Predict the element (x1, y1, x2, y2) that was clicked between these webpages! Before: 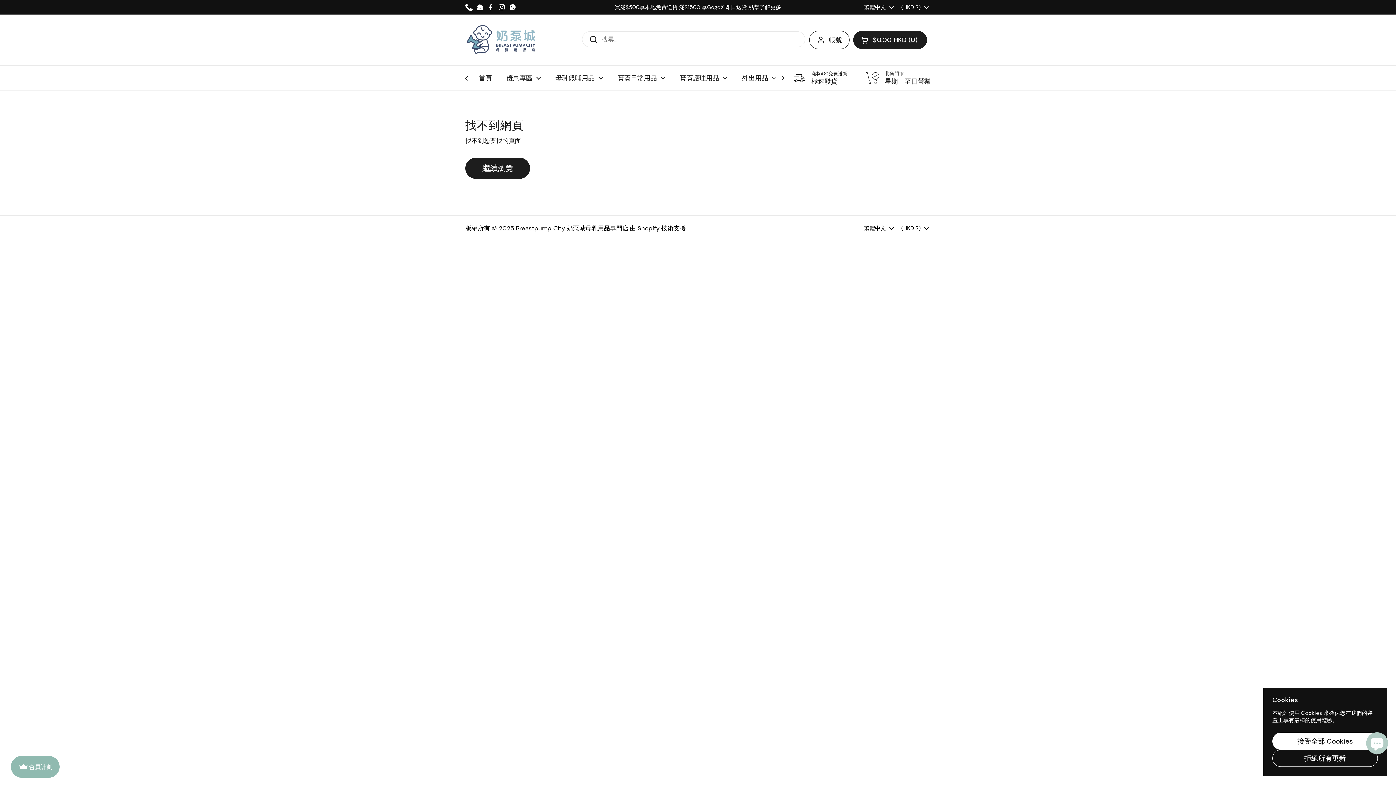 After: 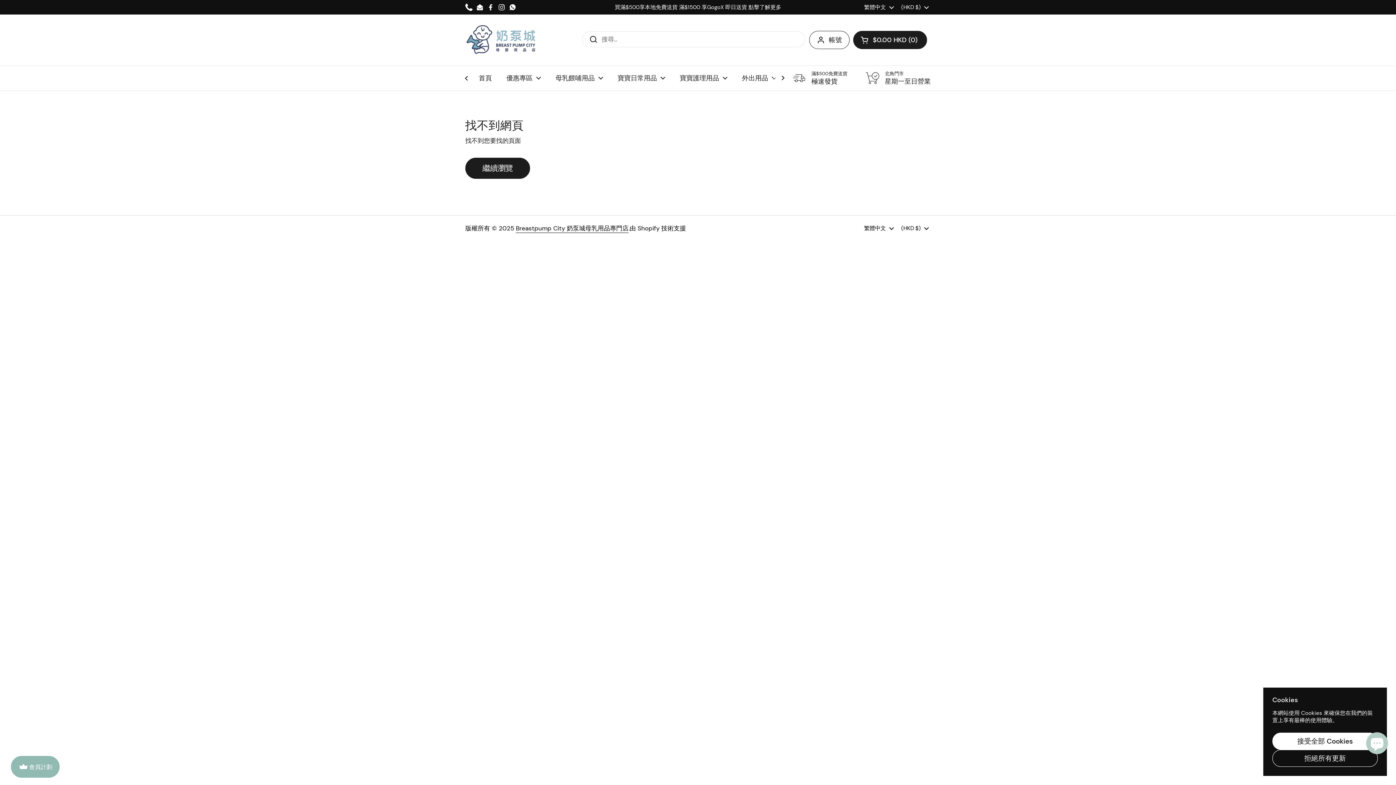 Action: bbox: (498, 3, 505, 10) label: Instagram